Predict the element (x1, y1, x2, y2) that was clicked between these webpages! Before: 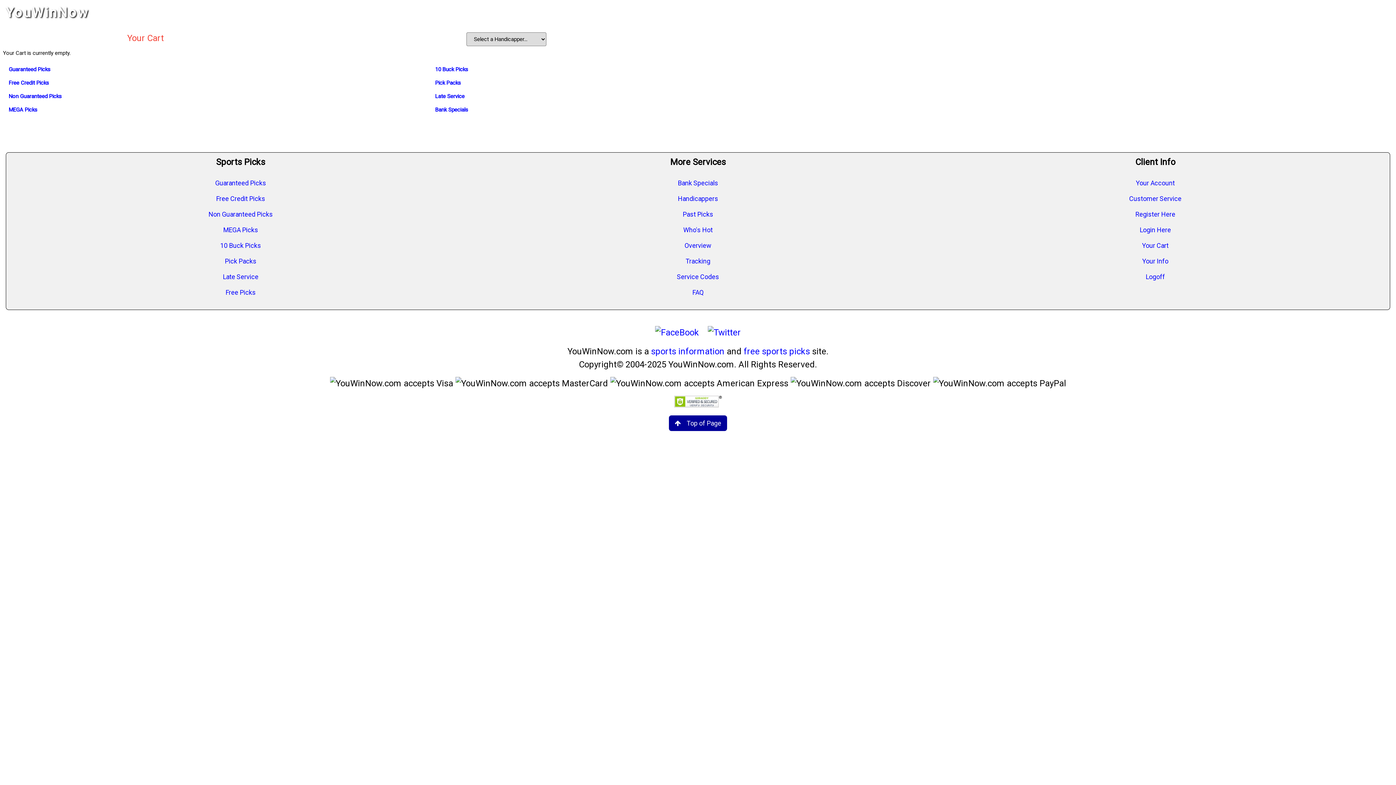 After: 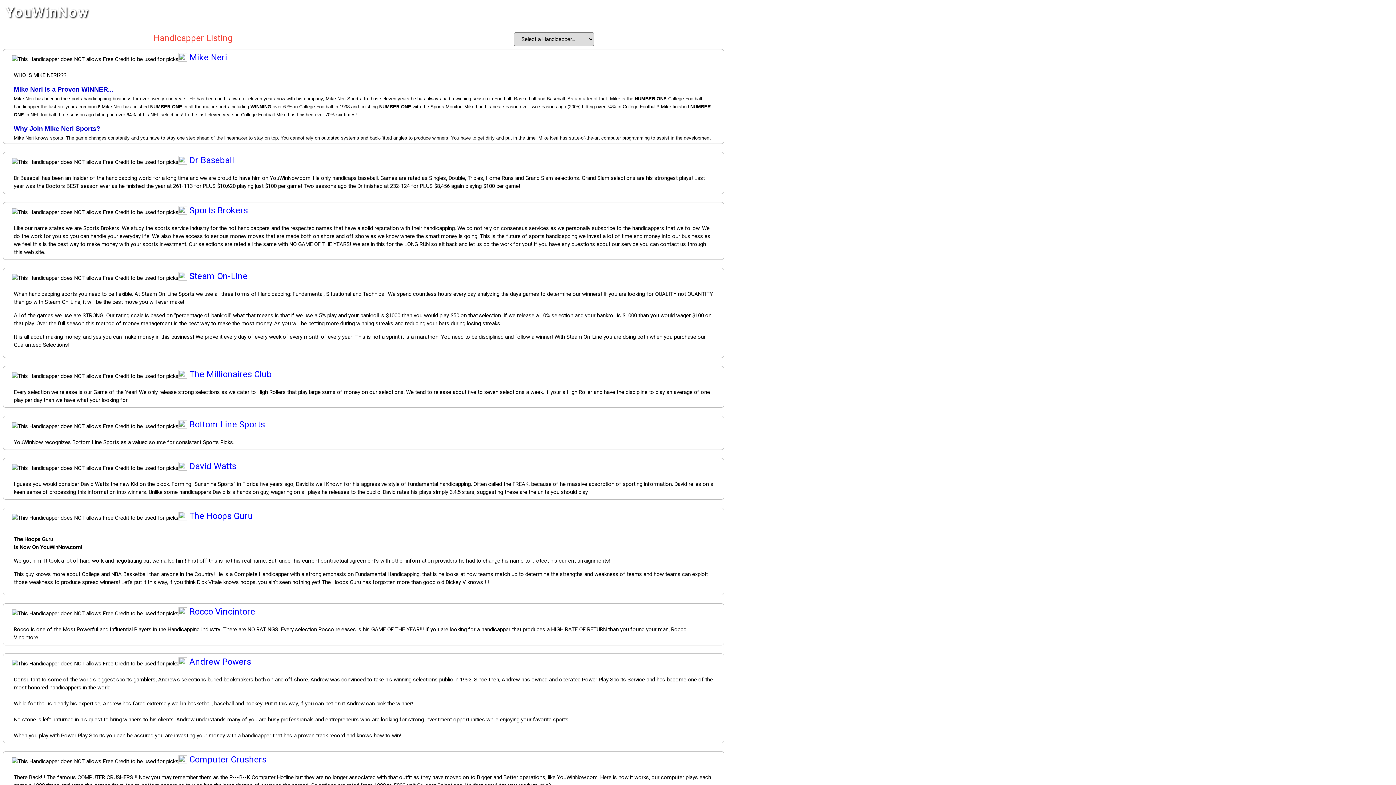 Action: label: Handicappers bbox: (672, 190, 724, 206)